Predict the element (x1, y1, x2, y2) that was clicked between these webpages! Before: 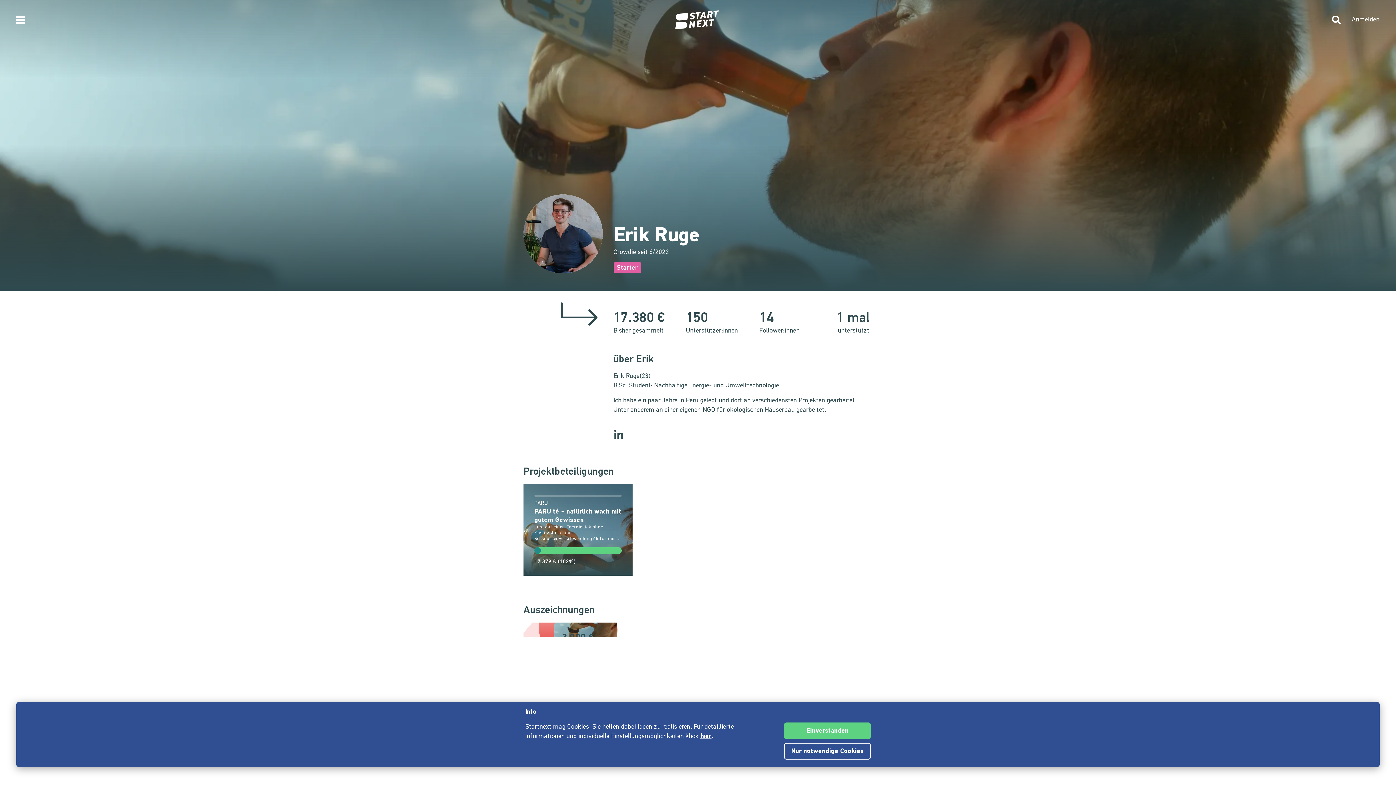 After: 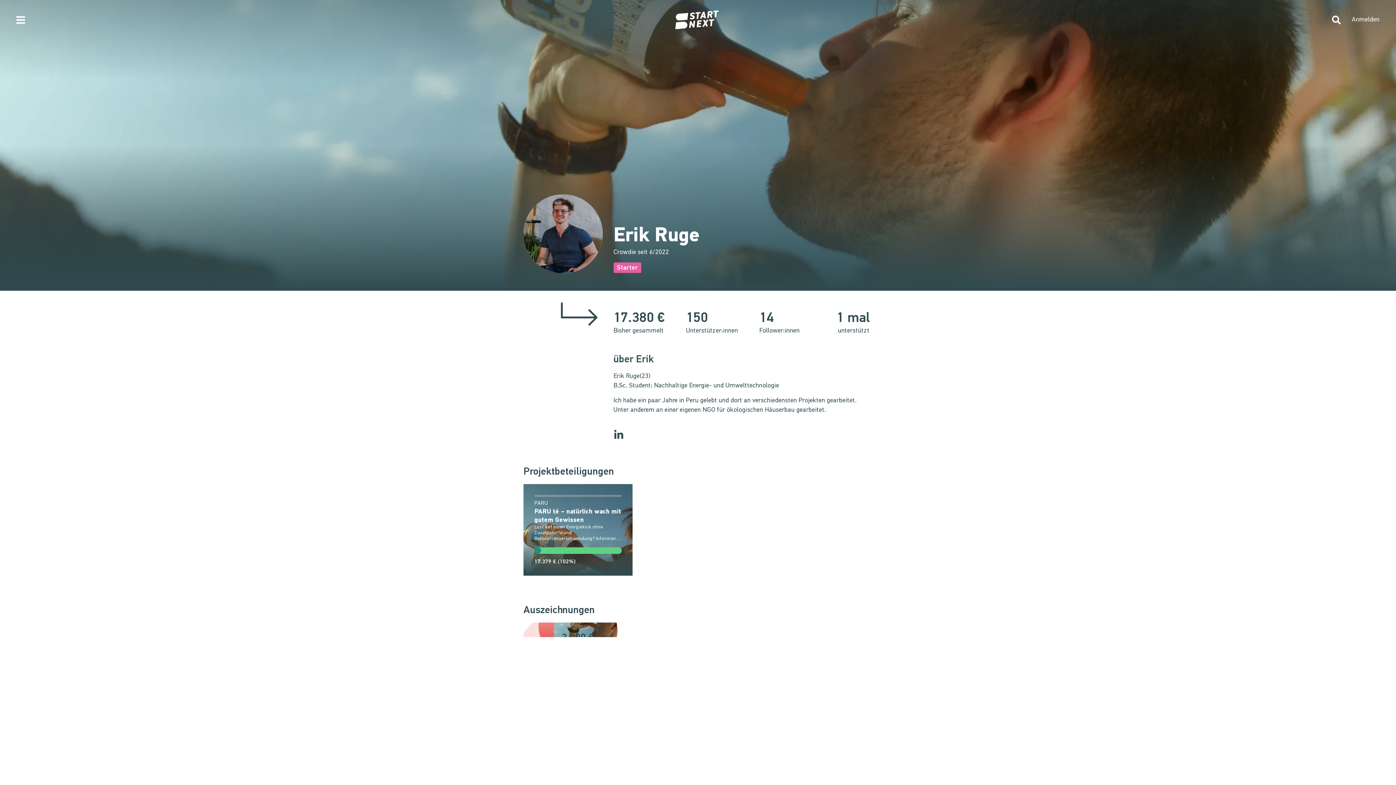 Action: bbox: (784, 743, 870, 760) label: Nur notwendige Cookies